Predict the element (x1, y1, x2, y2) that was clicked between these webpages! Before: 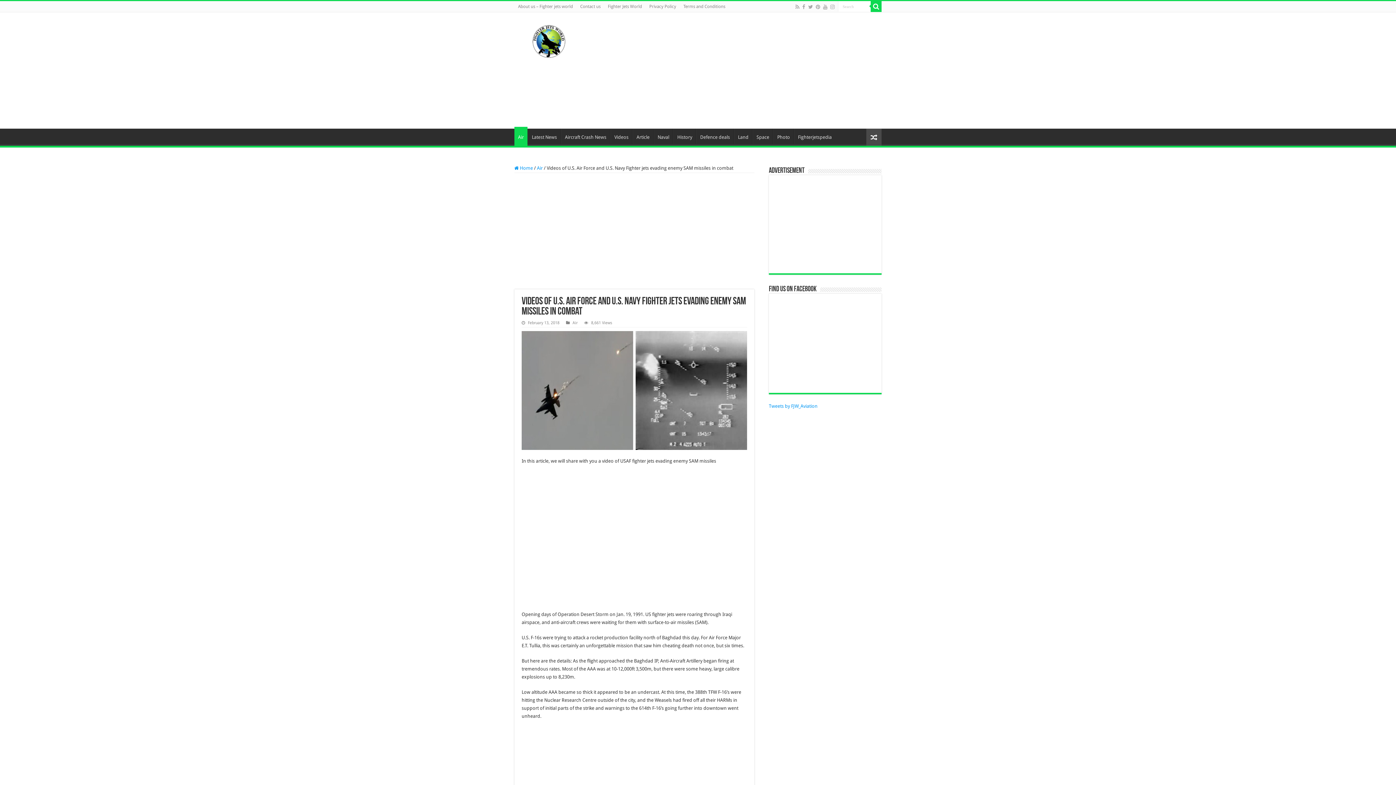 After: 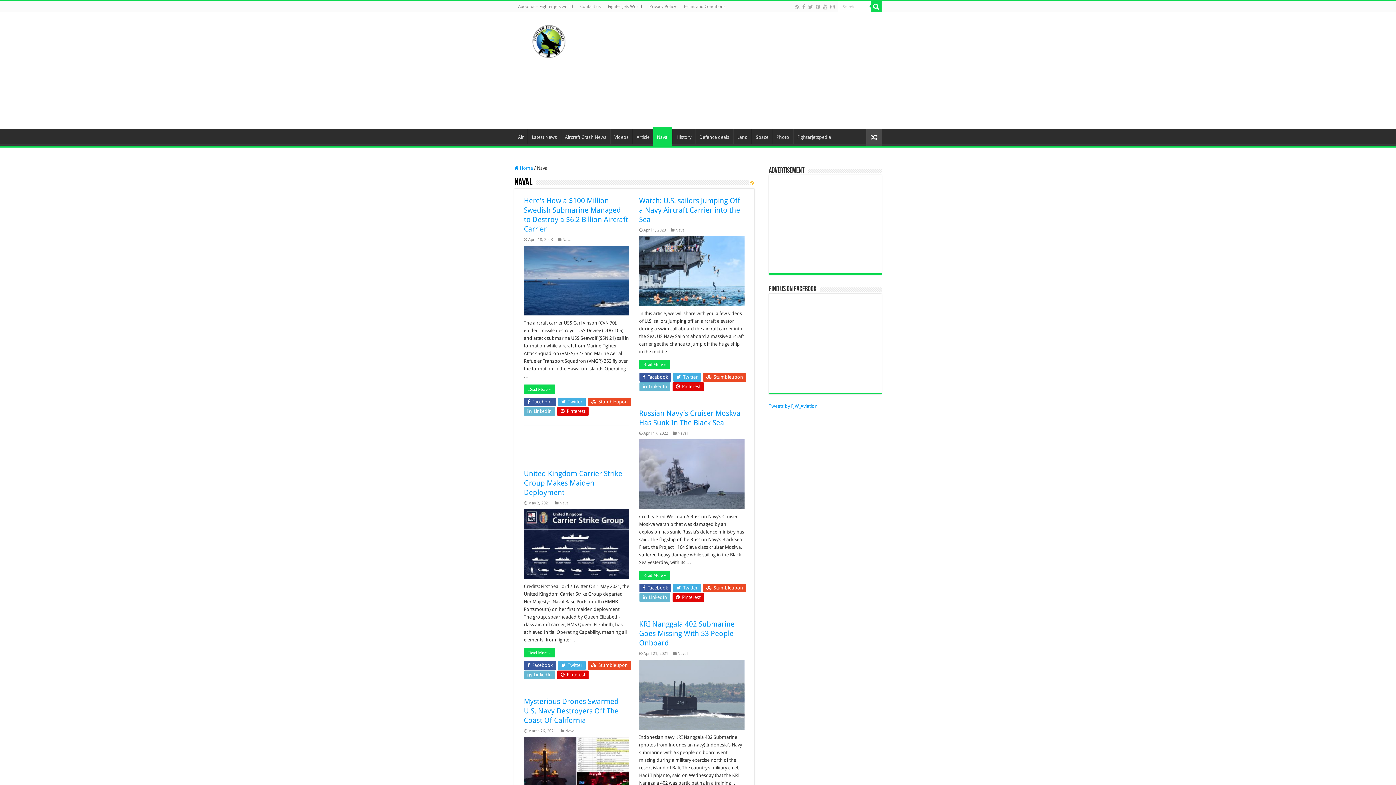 Action: bbox: (653, 128, 673, 144) label: Naval